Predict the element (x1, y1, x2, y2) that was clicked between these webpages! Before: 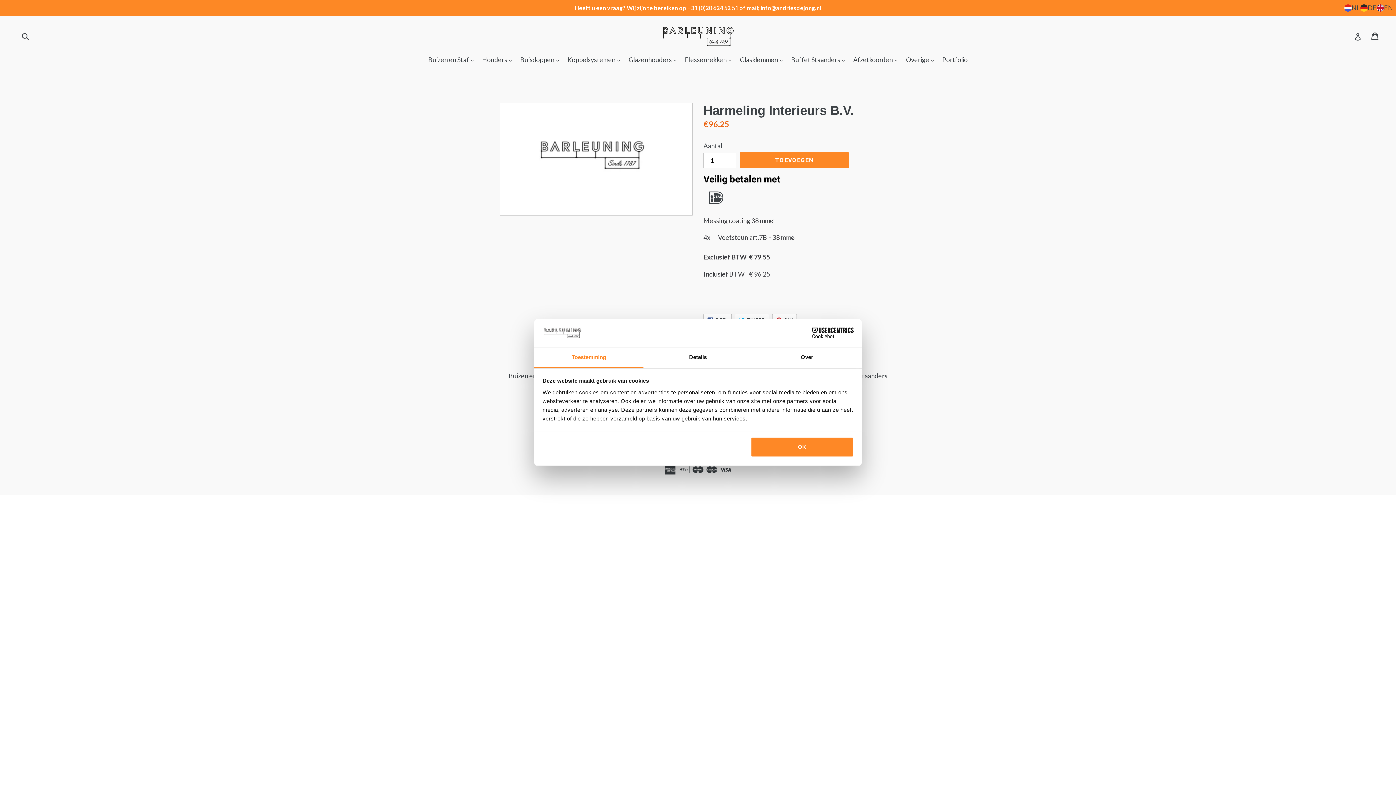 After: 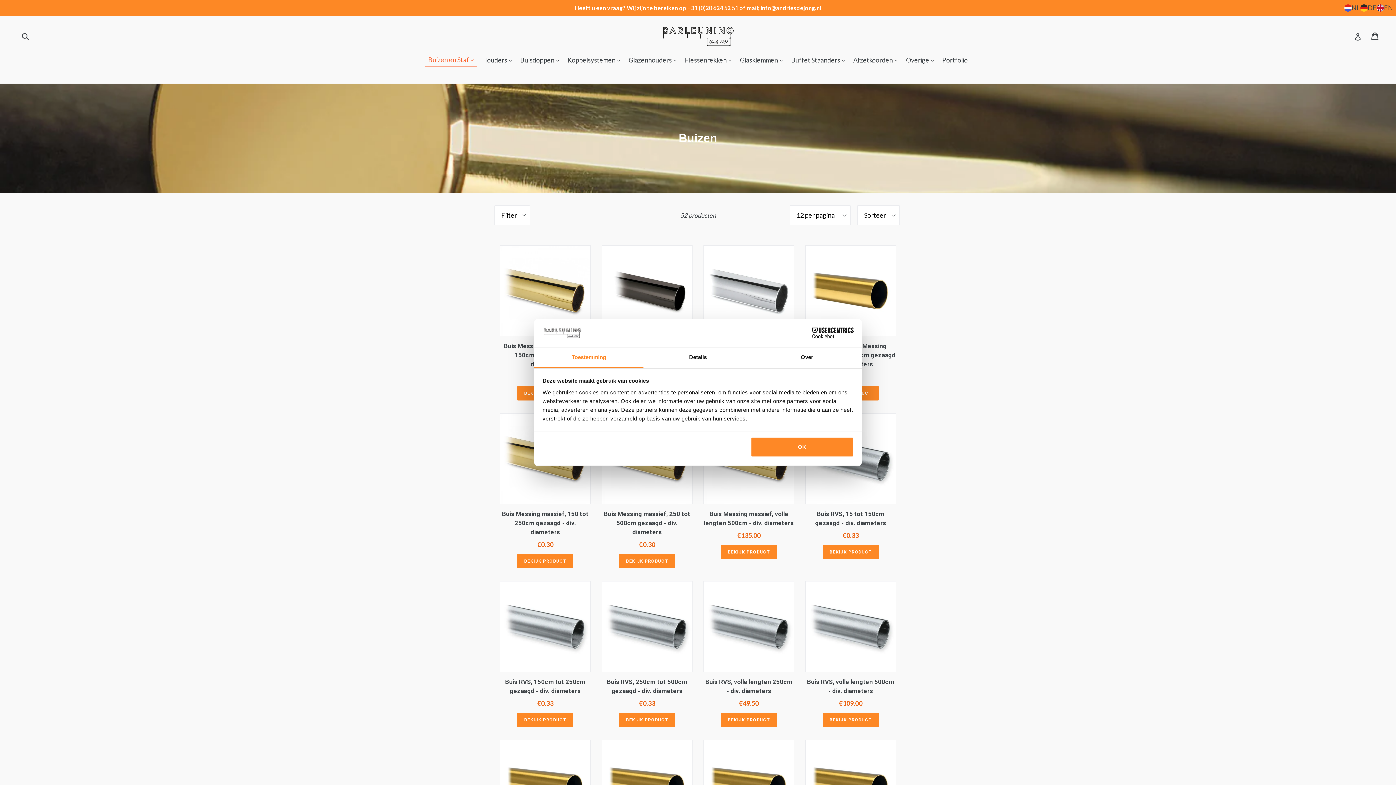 Action: bbox: (508, 372, 549, 380) label: Buizen en Staf